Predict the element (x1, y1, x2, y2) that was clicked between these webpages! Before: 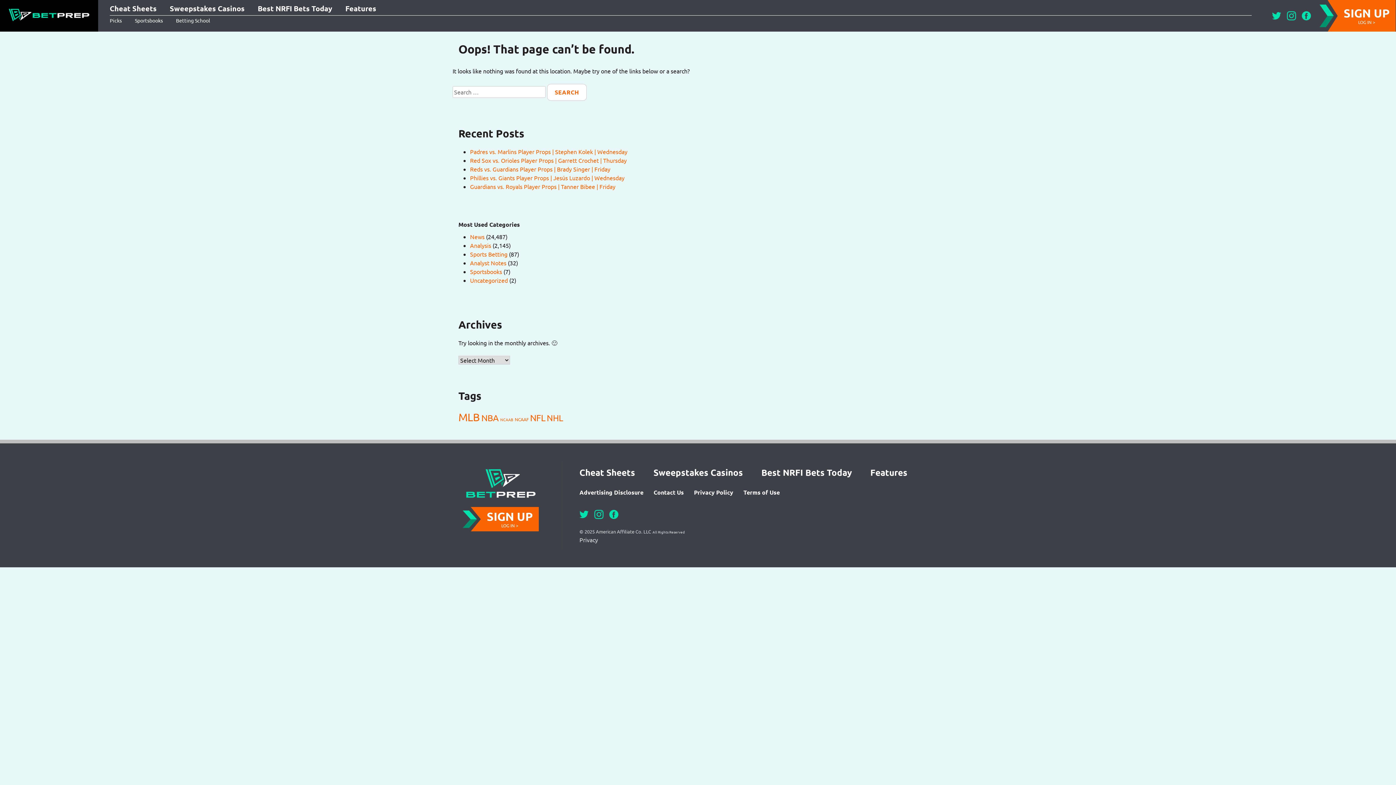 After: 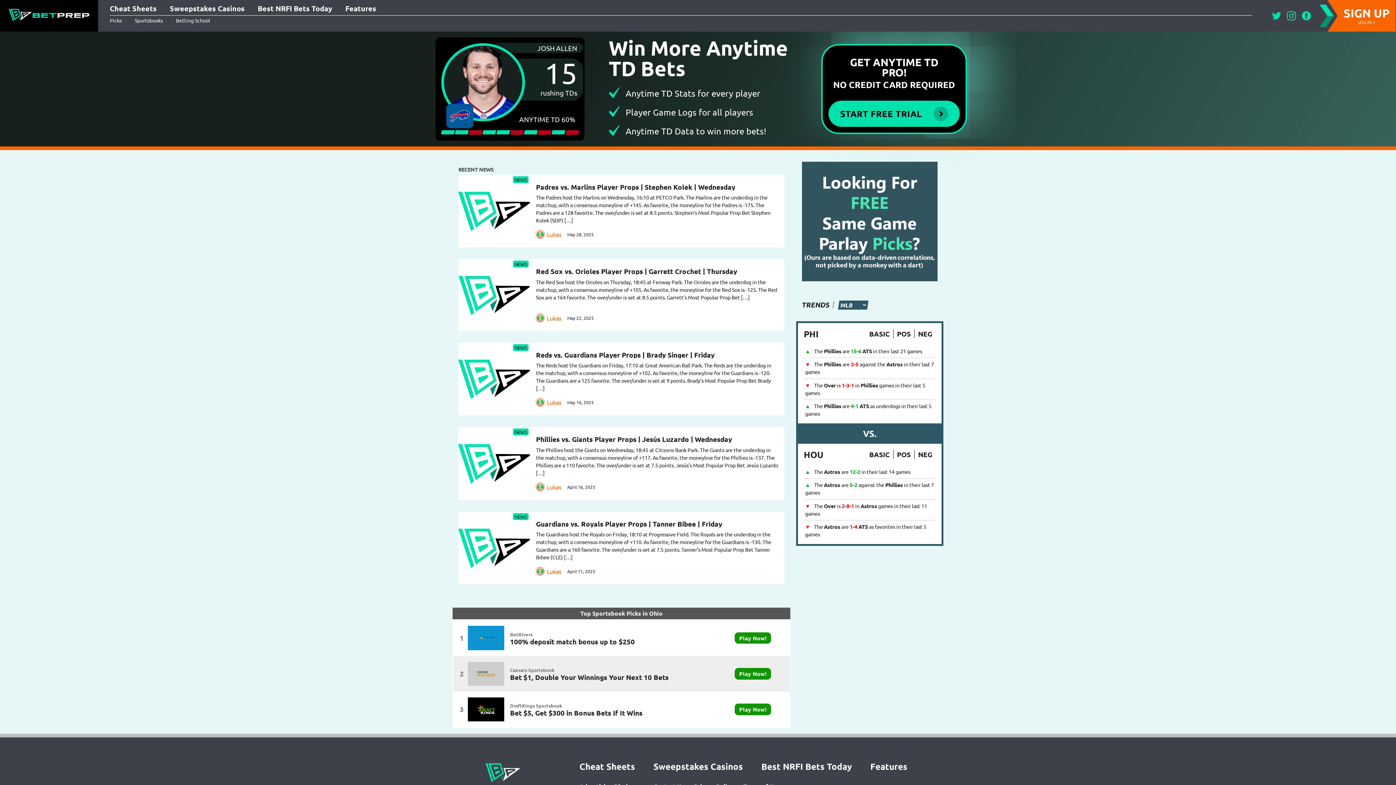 Action: bbox: (8, 8, 89, 23)